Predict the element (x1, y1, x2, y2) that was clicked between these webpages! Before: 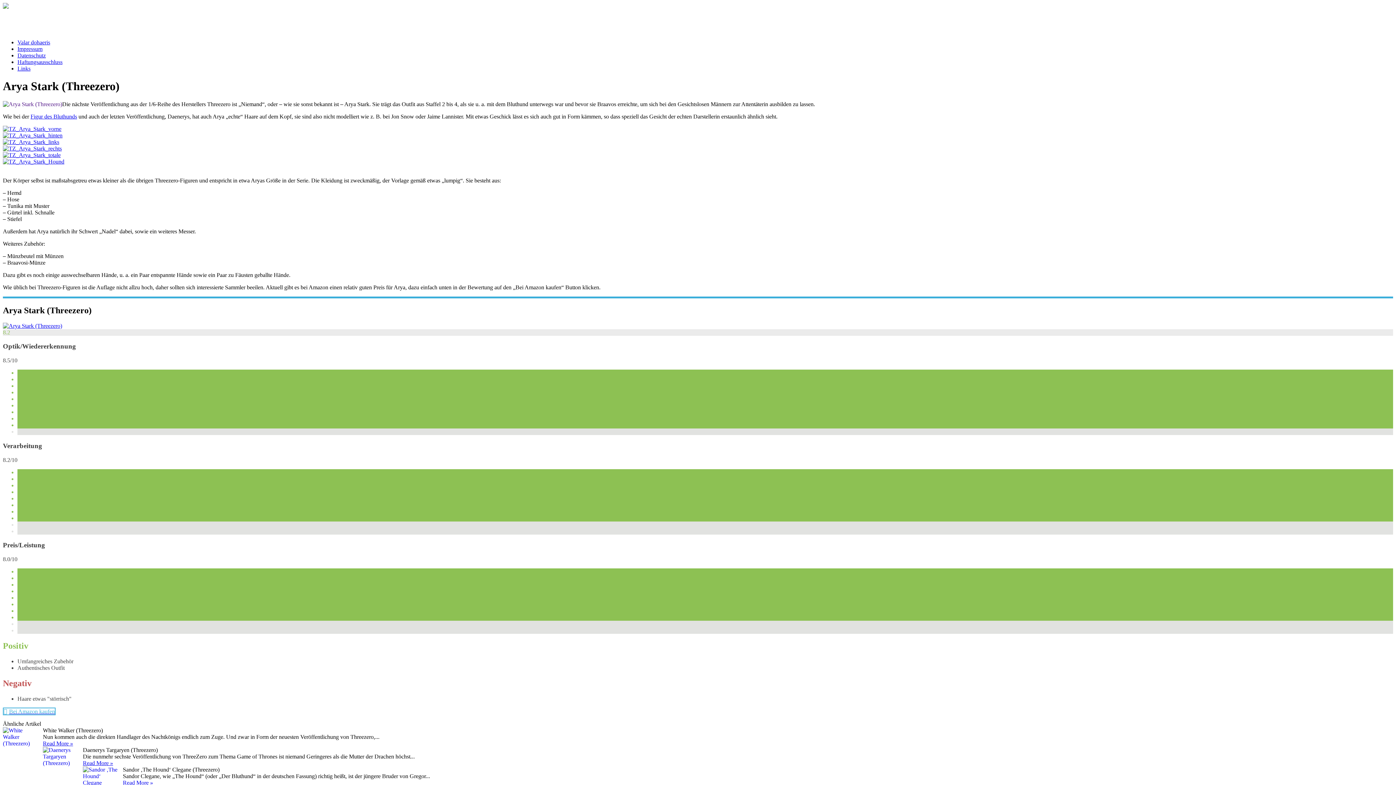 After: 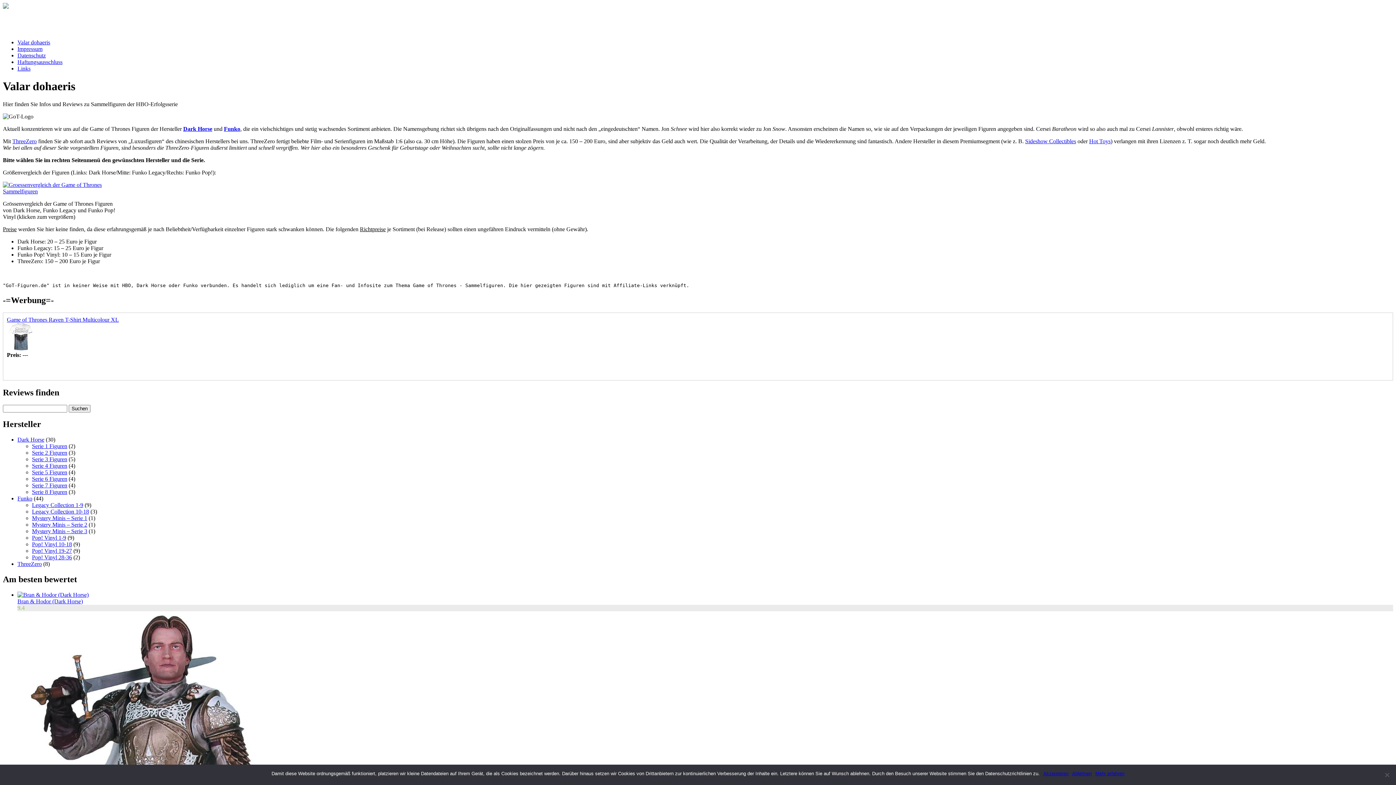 Action: label: Valar dohaeris bbox: (17, 39, 50, 45)